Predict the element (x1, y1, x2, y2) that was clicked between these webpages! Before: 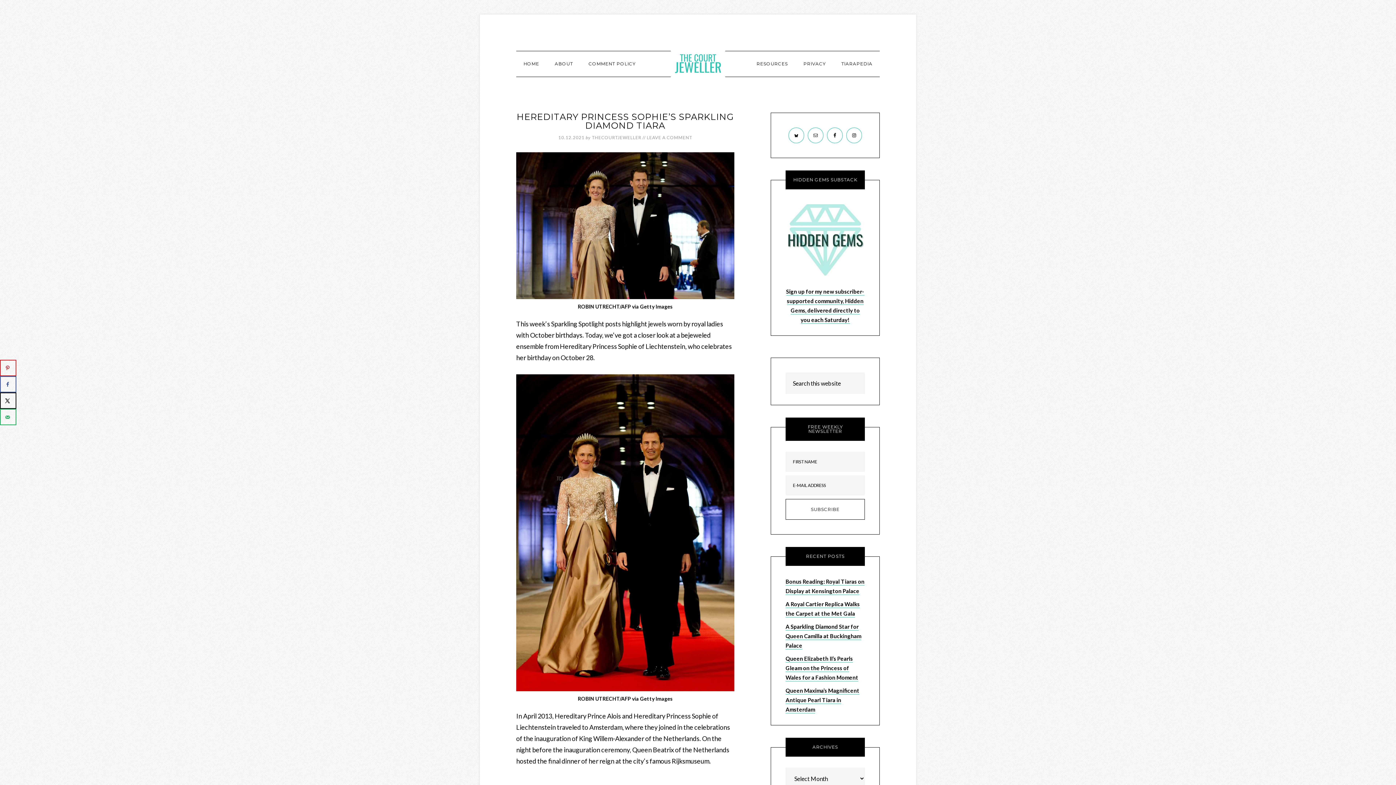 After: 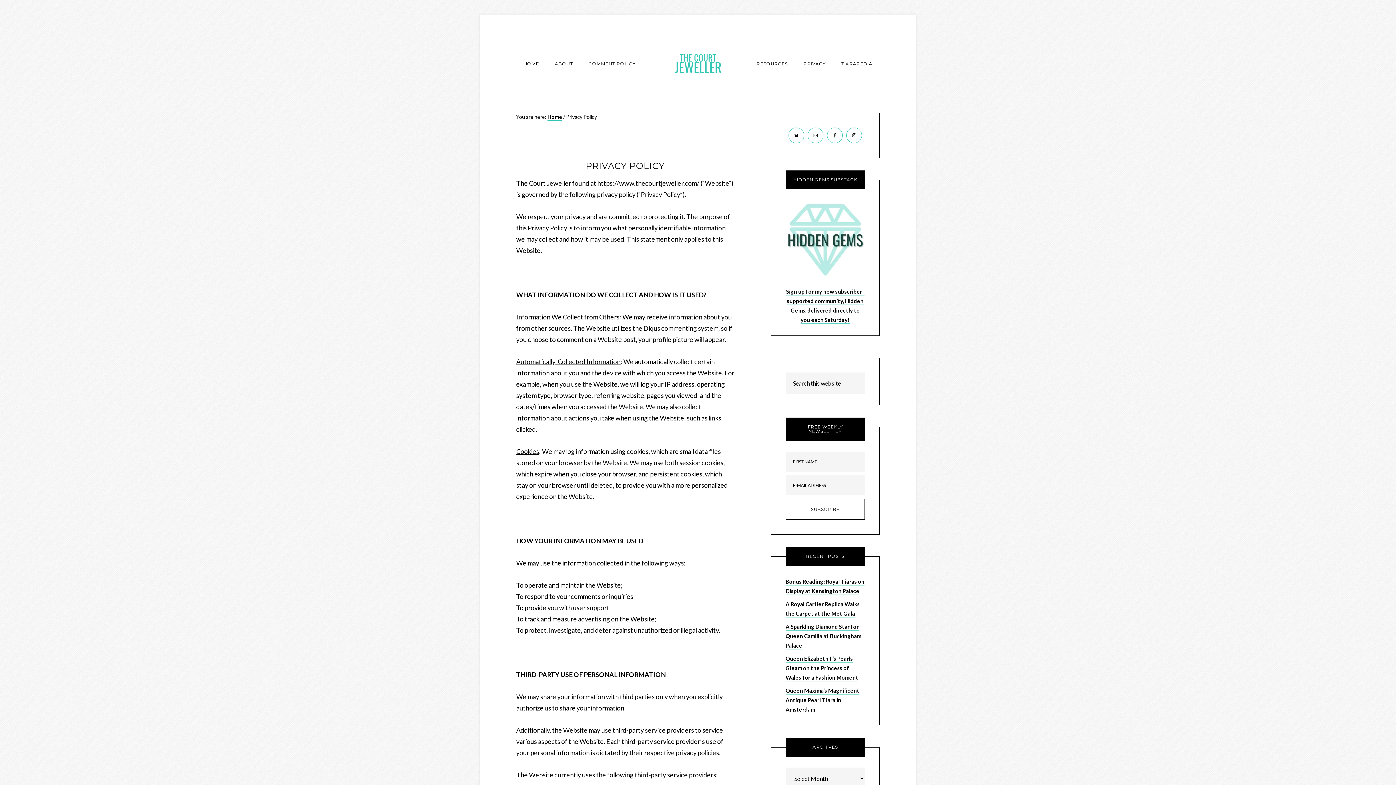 Action: bbox: (796, 51, 833, 76) label: PRIVACY